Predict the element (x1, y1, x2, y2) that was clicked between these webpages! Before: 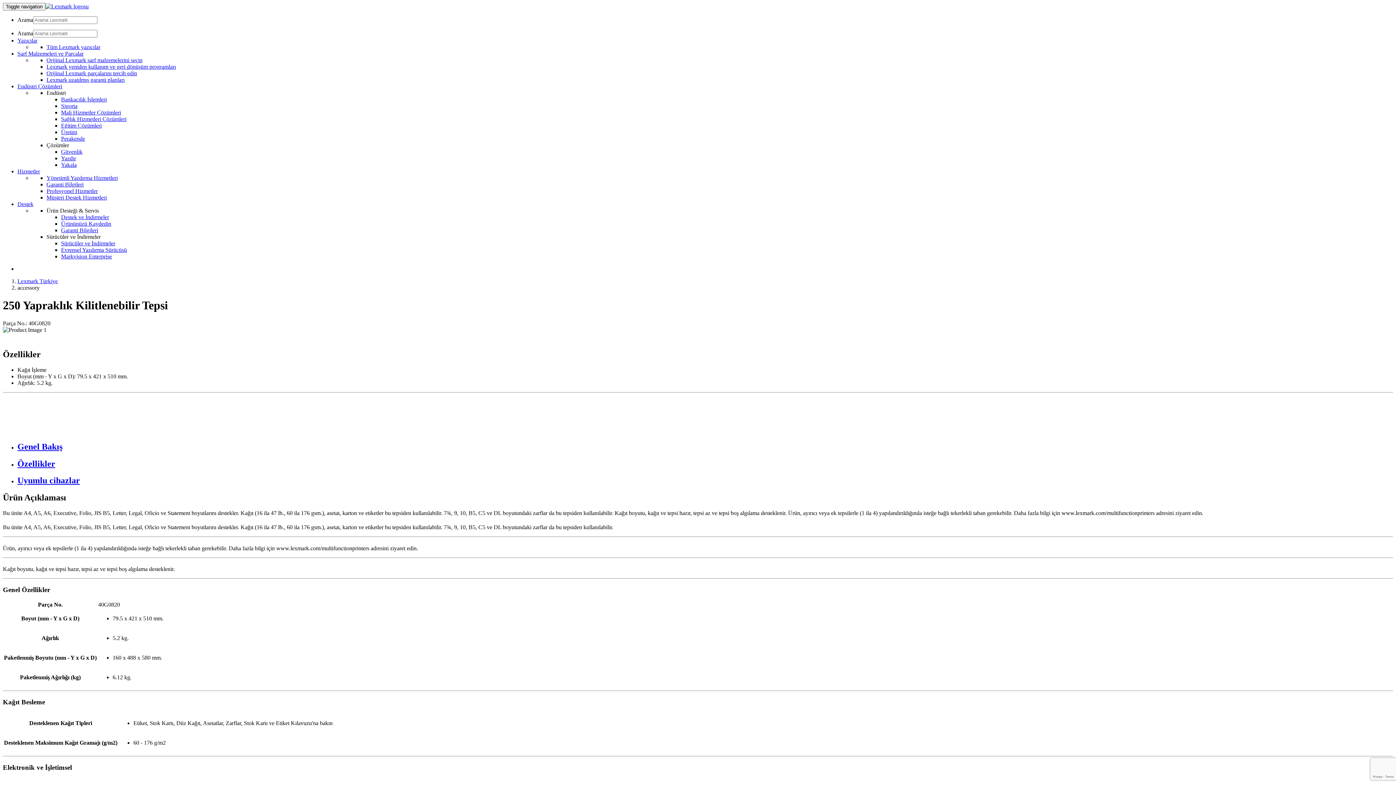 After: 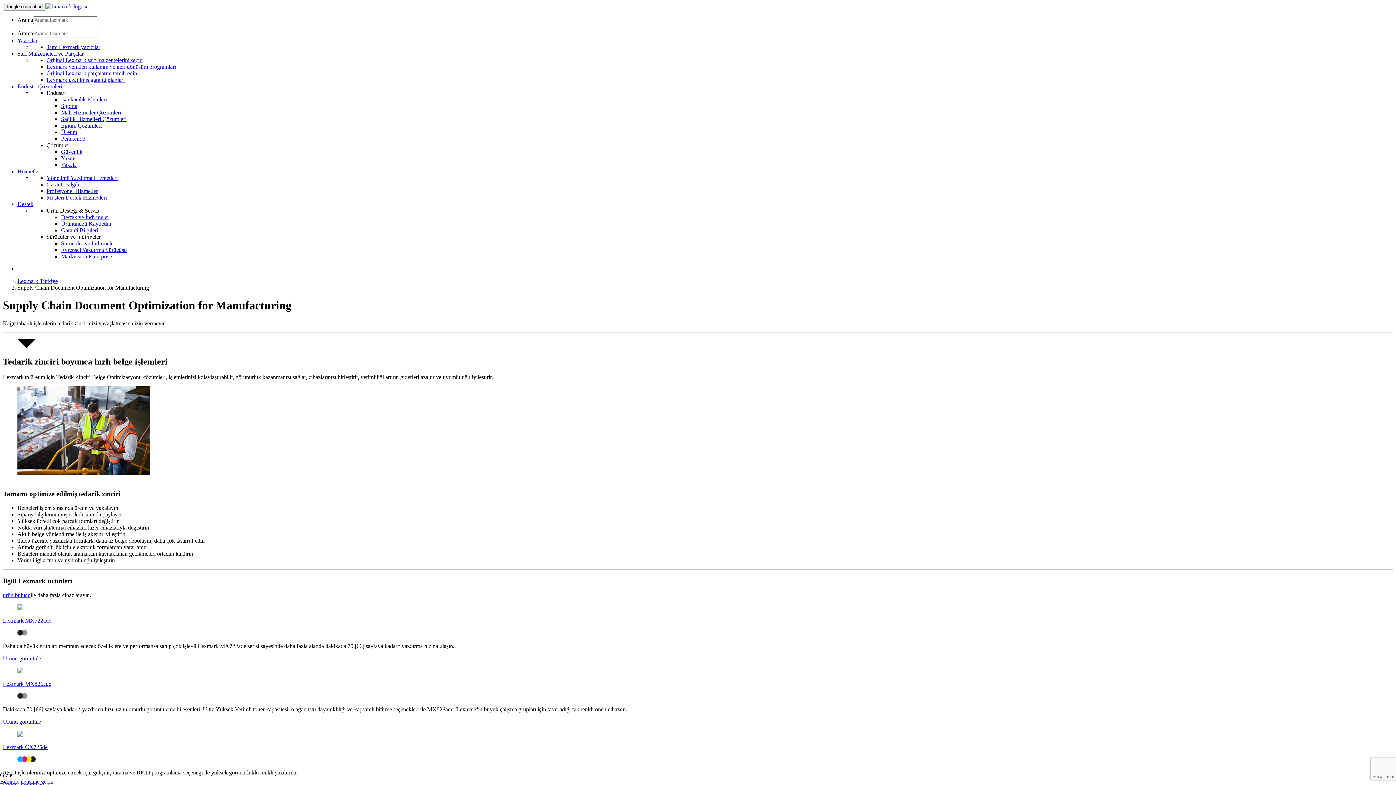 Action: bbox: (61, 129, 77, 135) label: Üretim